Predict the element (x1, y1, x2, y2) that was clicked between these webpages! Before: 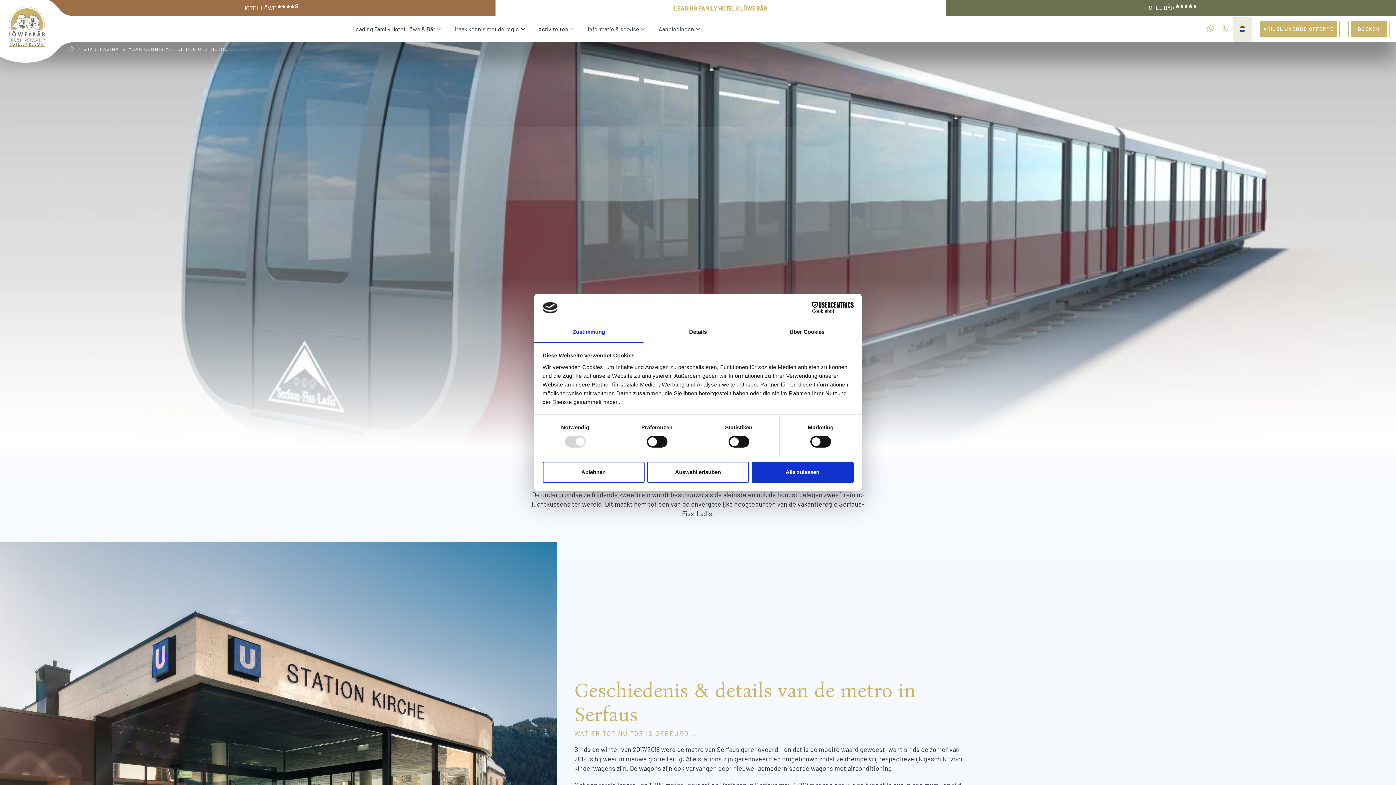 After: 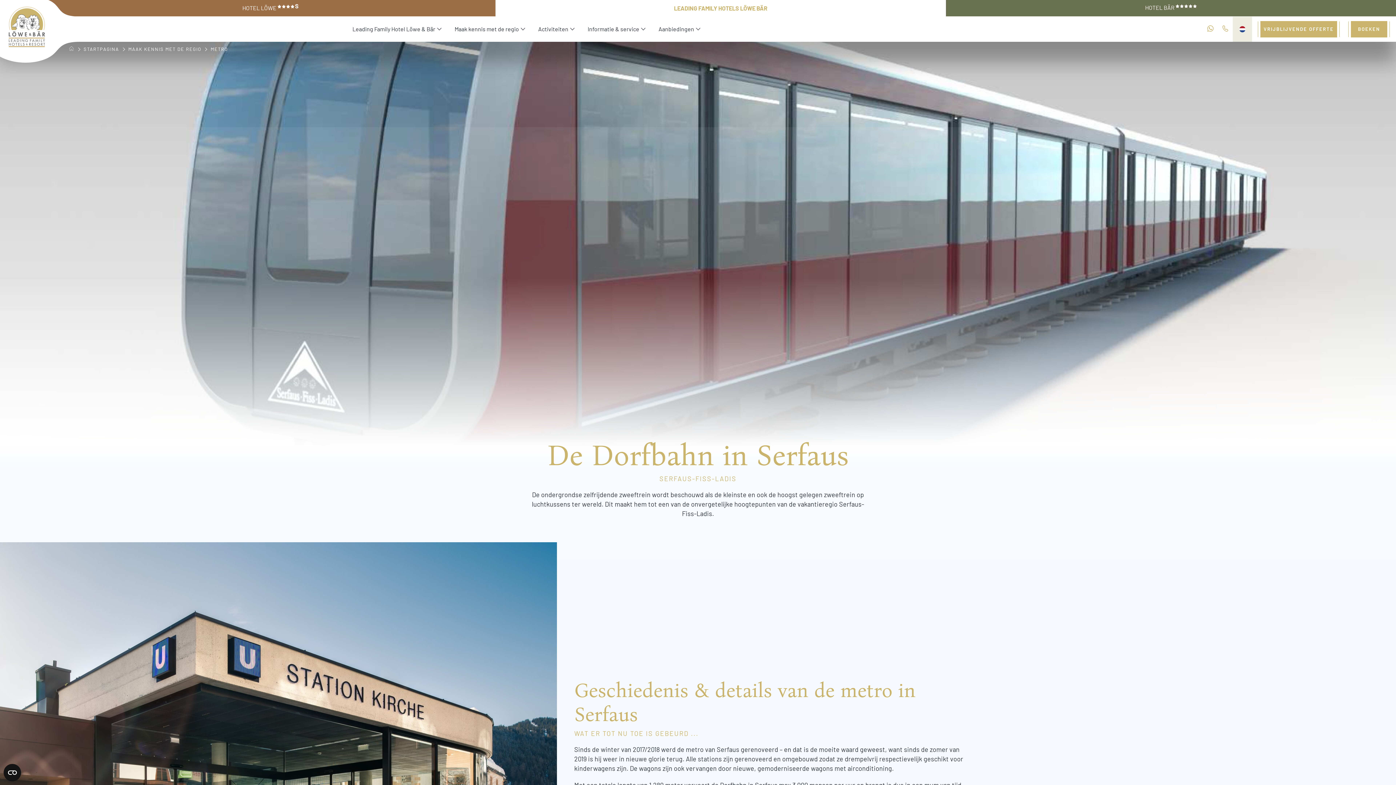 Action: label: Ablehnen bbox: (542, 461, 644, 482)